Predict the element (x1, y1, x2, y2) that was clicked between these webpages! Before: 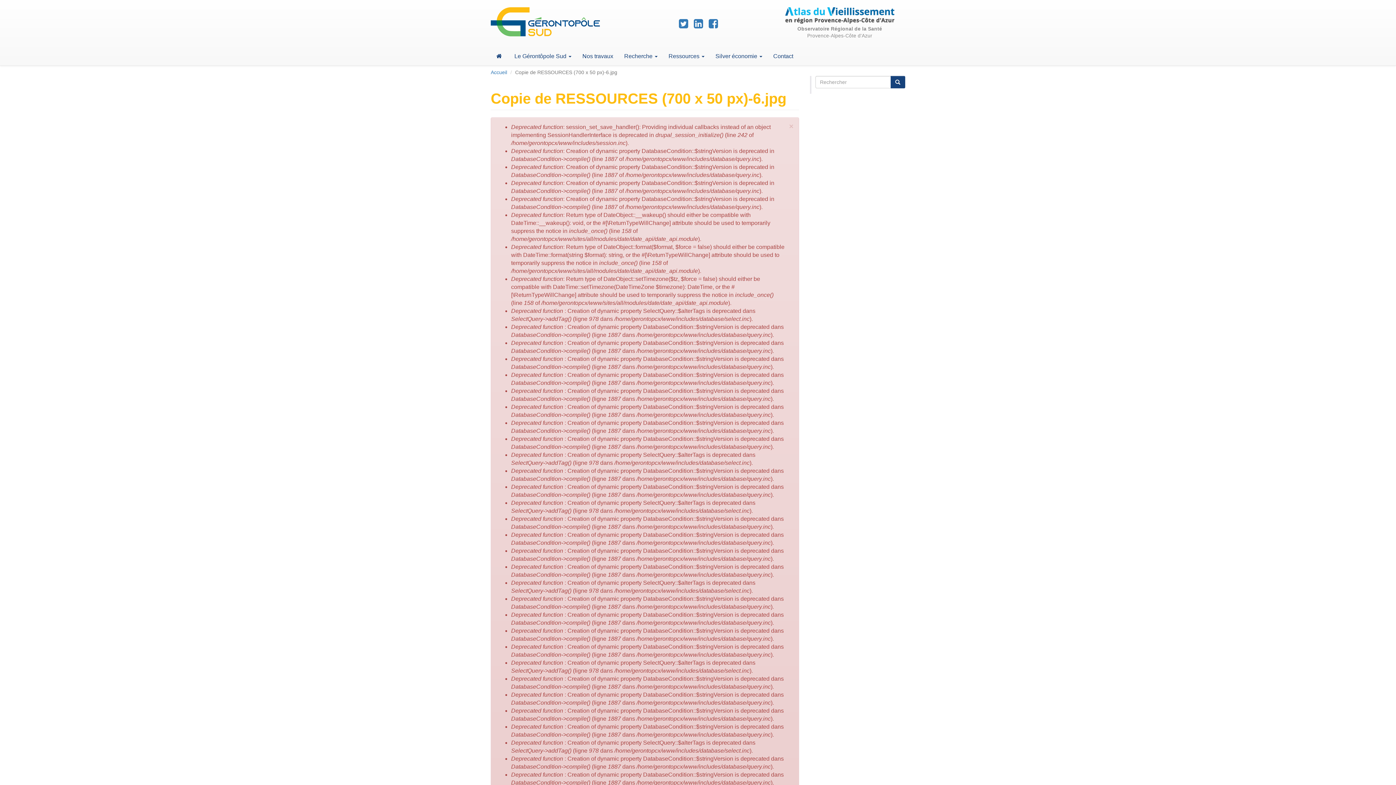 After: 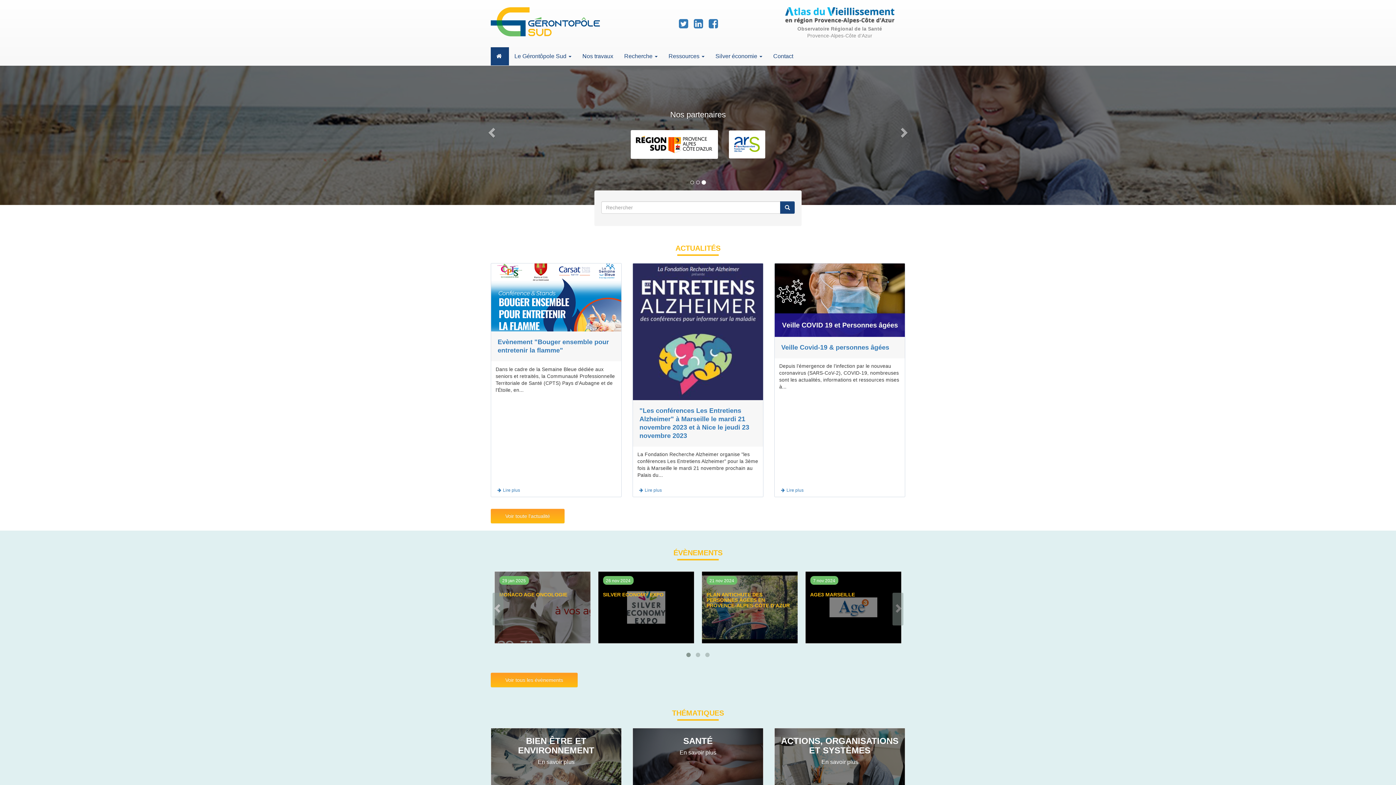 Action: bbox: (490, 47, 509, 65) label: Accueil